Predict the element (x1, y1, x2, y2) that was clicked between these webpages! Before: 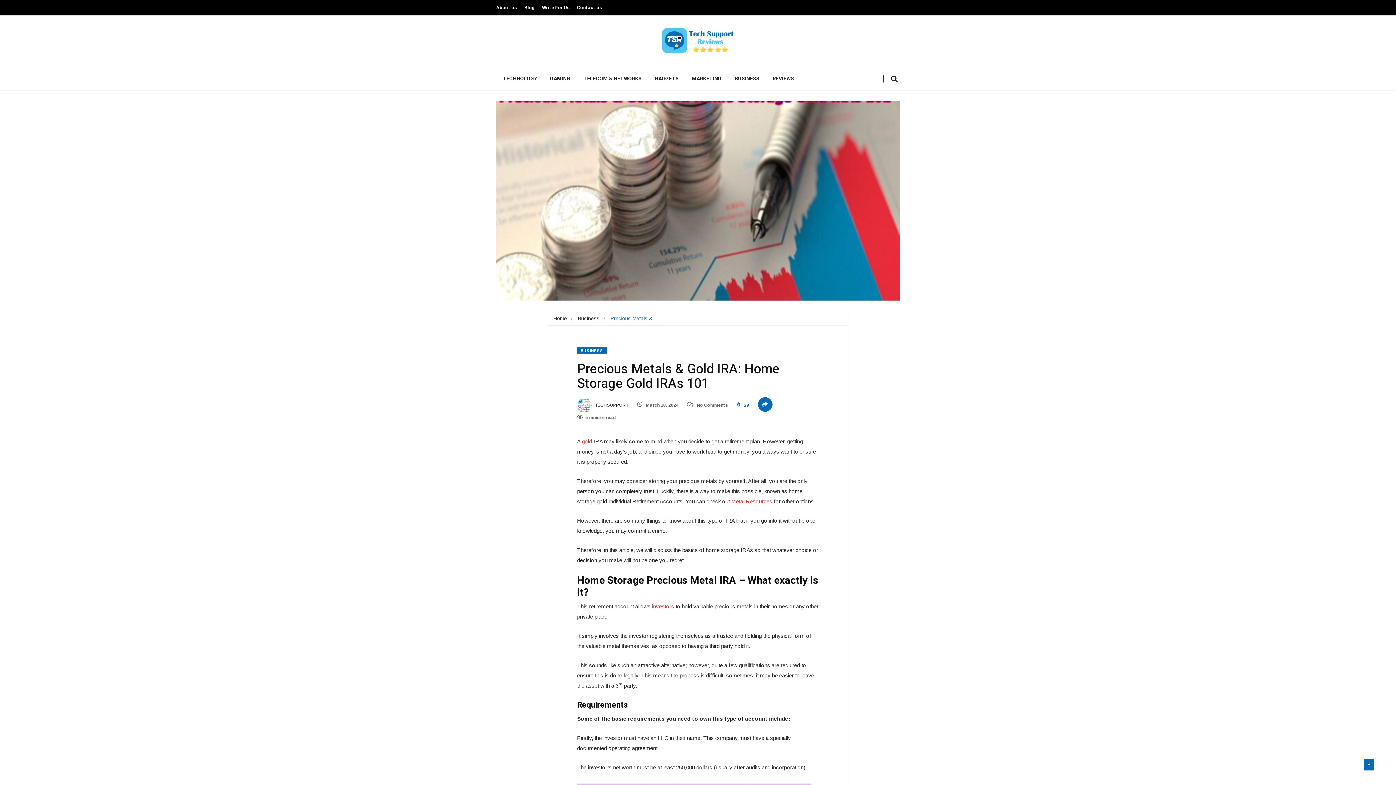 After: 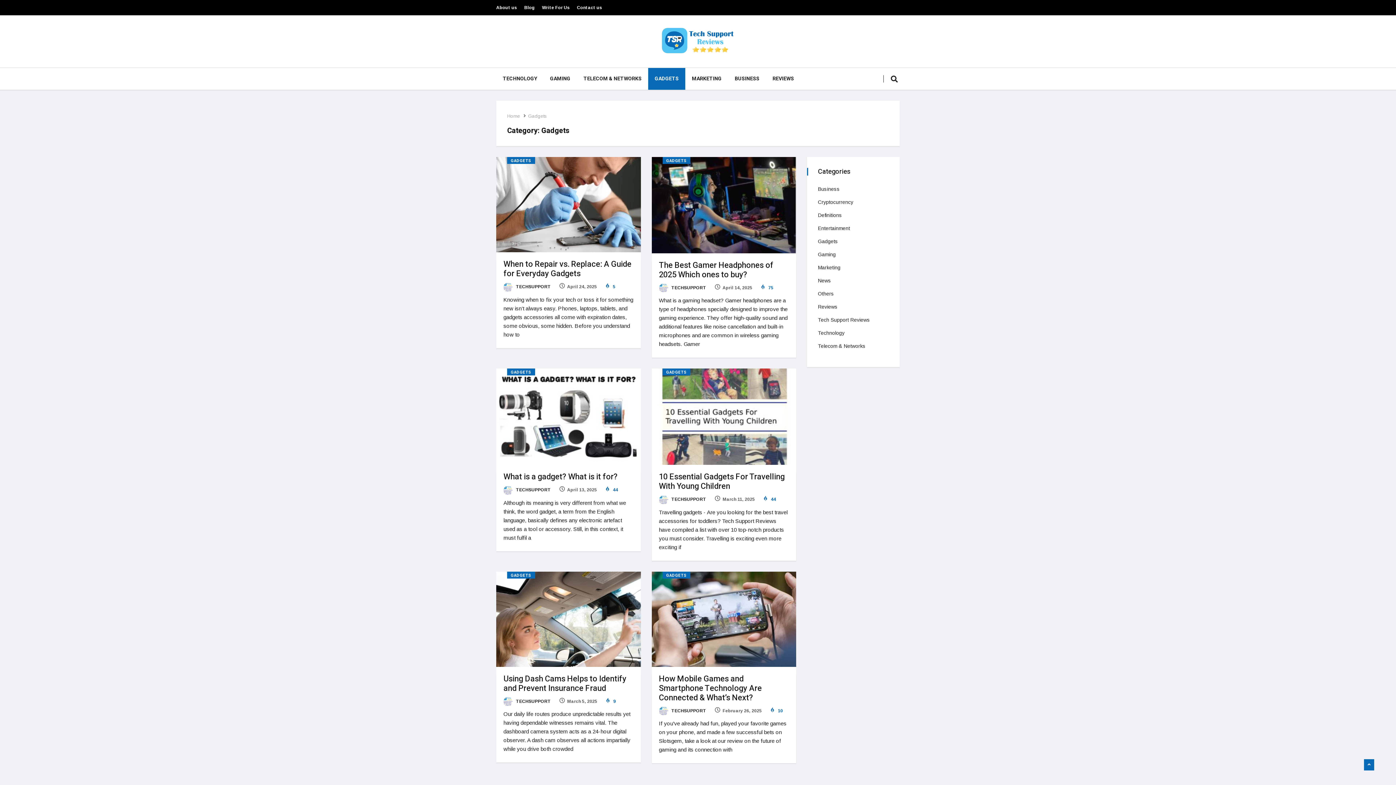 Action: label: GADGETS bbox: (648, 68, 685, 89)